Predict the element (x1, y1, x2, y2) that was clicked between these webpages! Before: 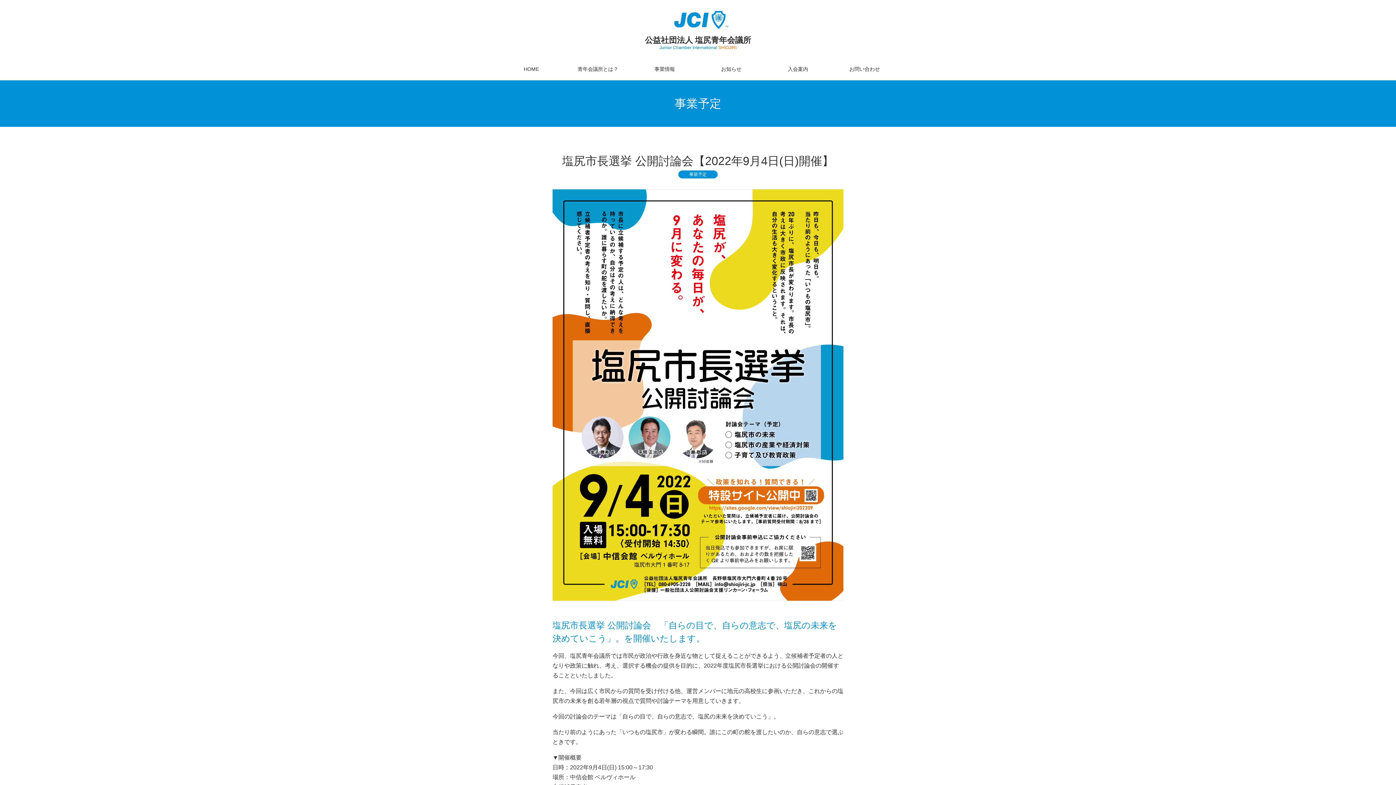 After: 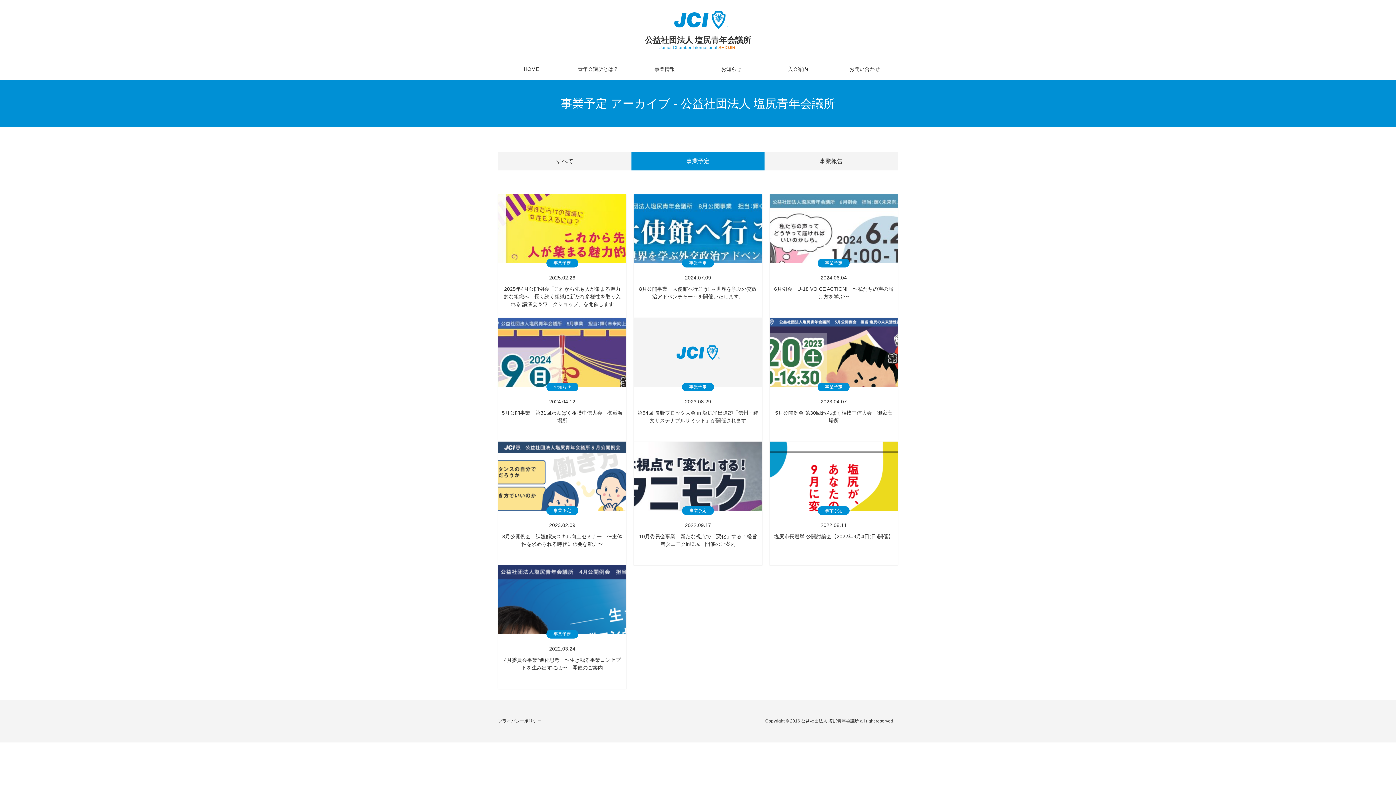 Action: label: 事業予定 bbox: (678, 170, 717, 178)